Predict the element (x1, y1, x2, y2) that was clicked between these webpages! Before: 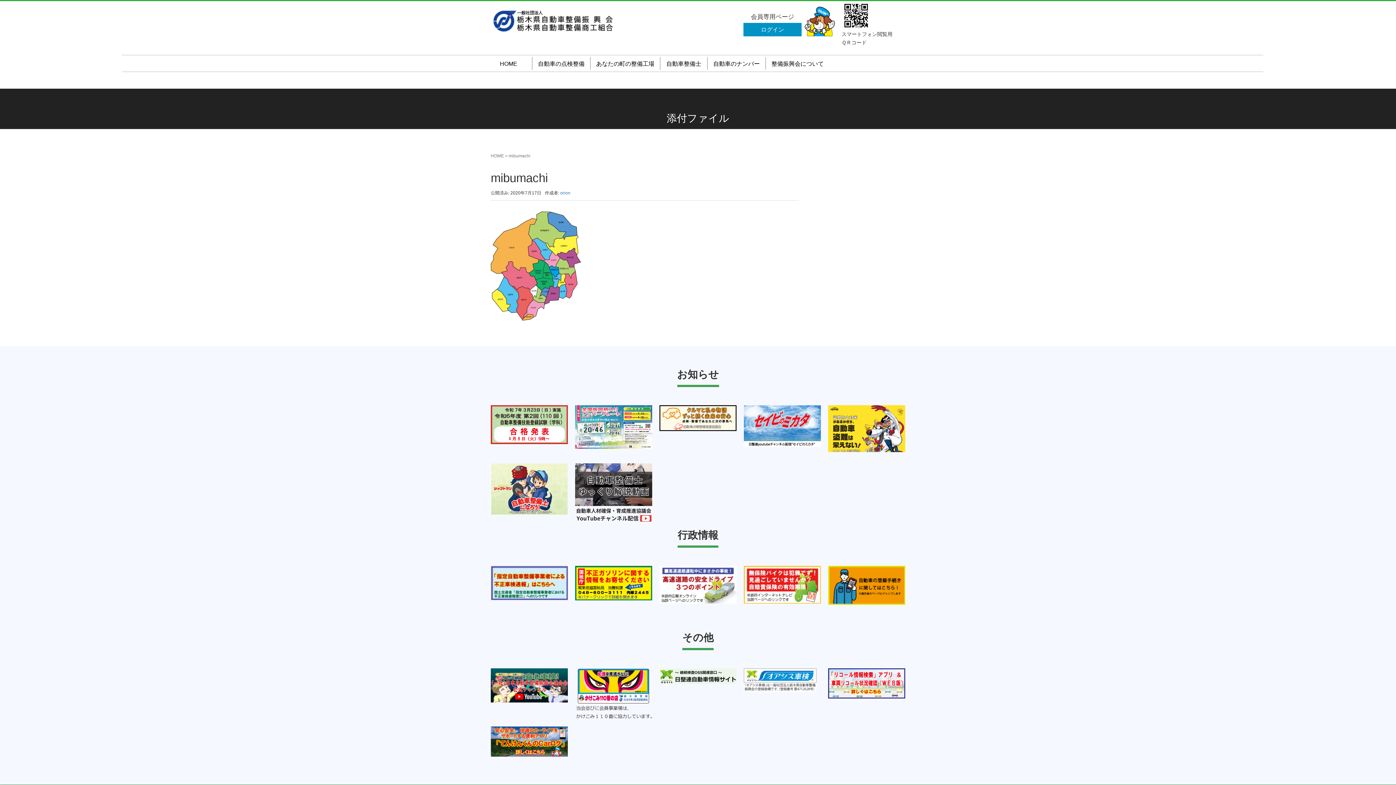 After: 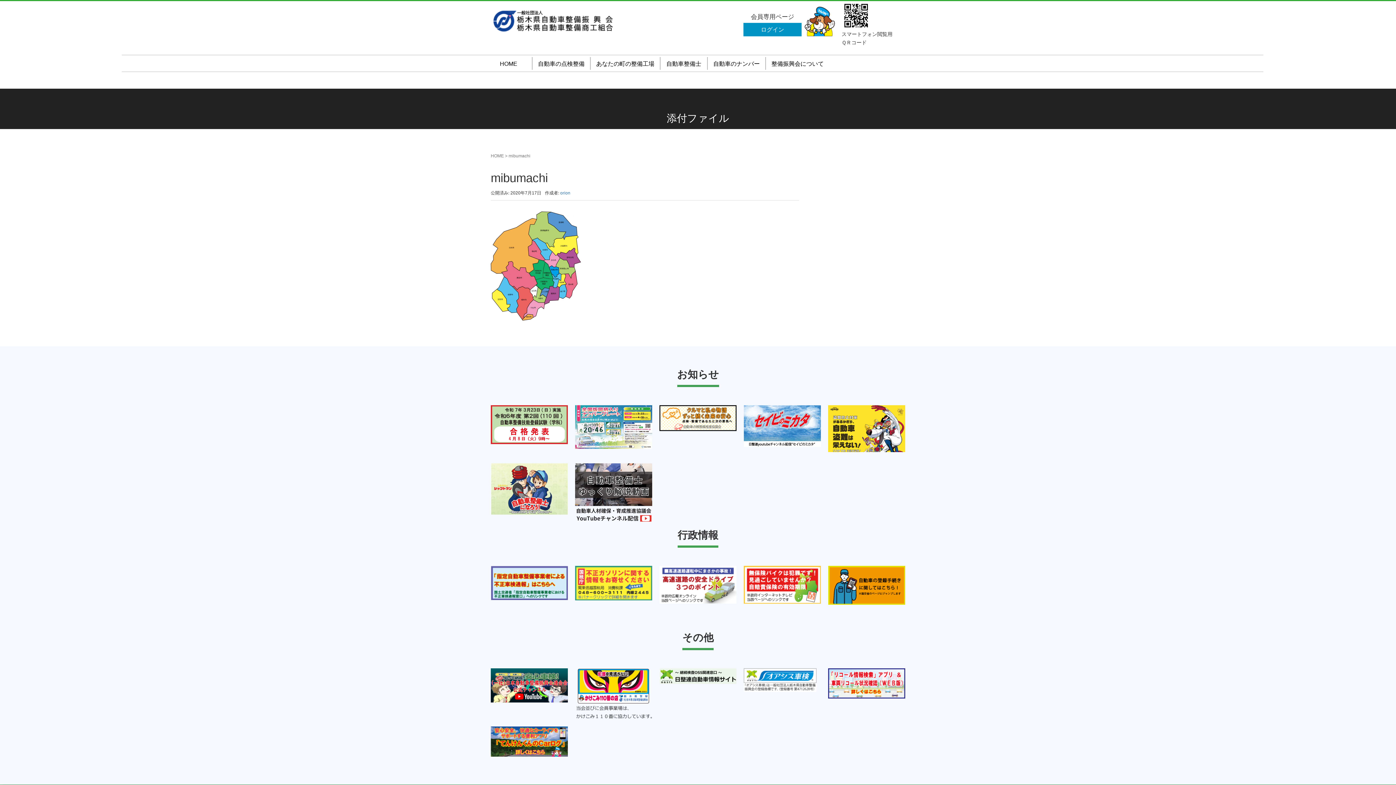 Action: bbox: (575, 566, 652, 609)